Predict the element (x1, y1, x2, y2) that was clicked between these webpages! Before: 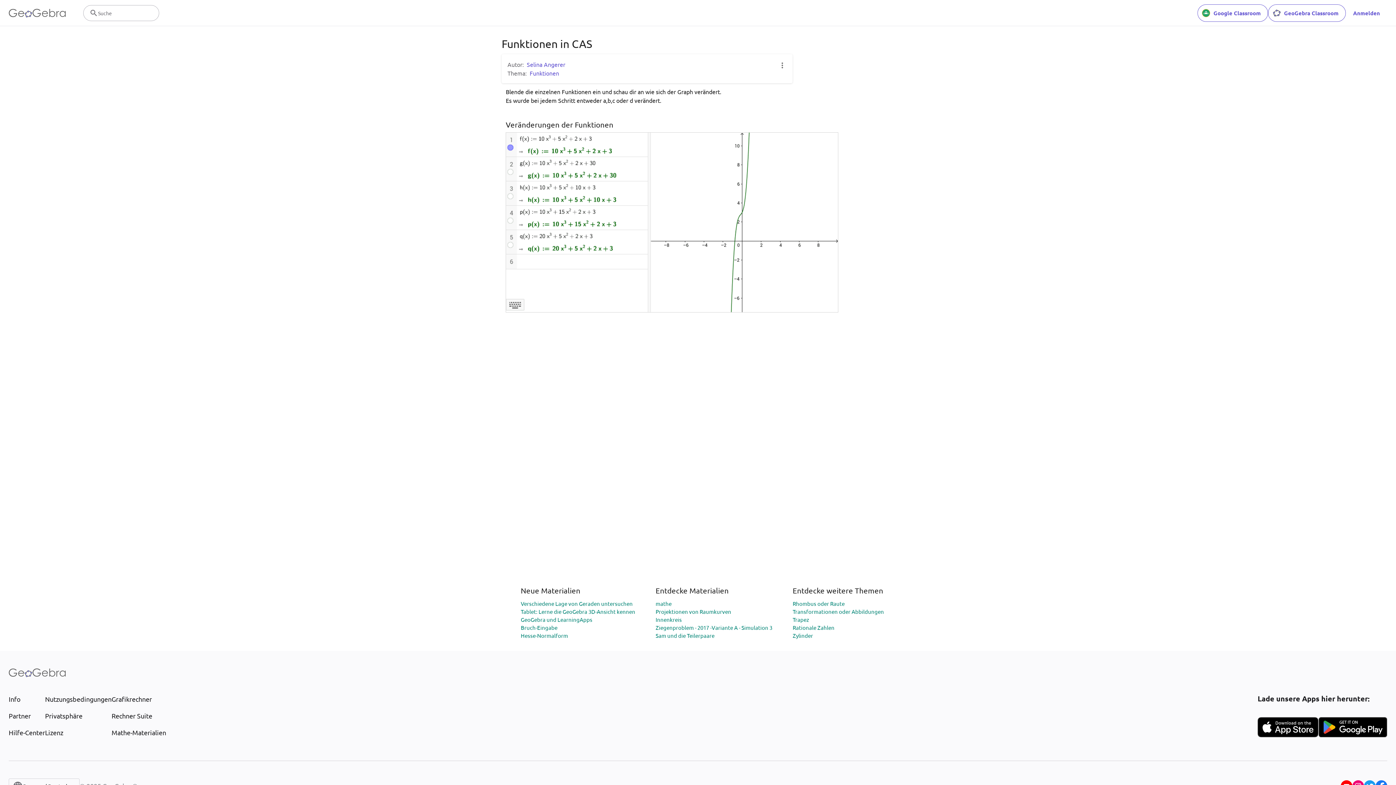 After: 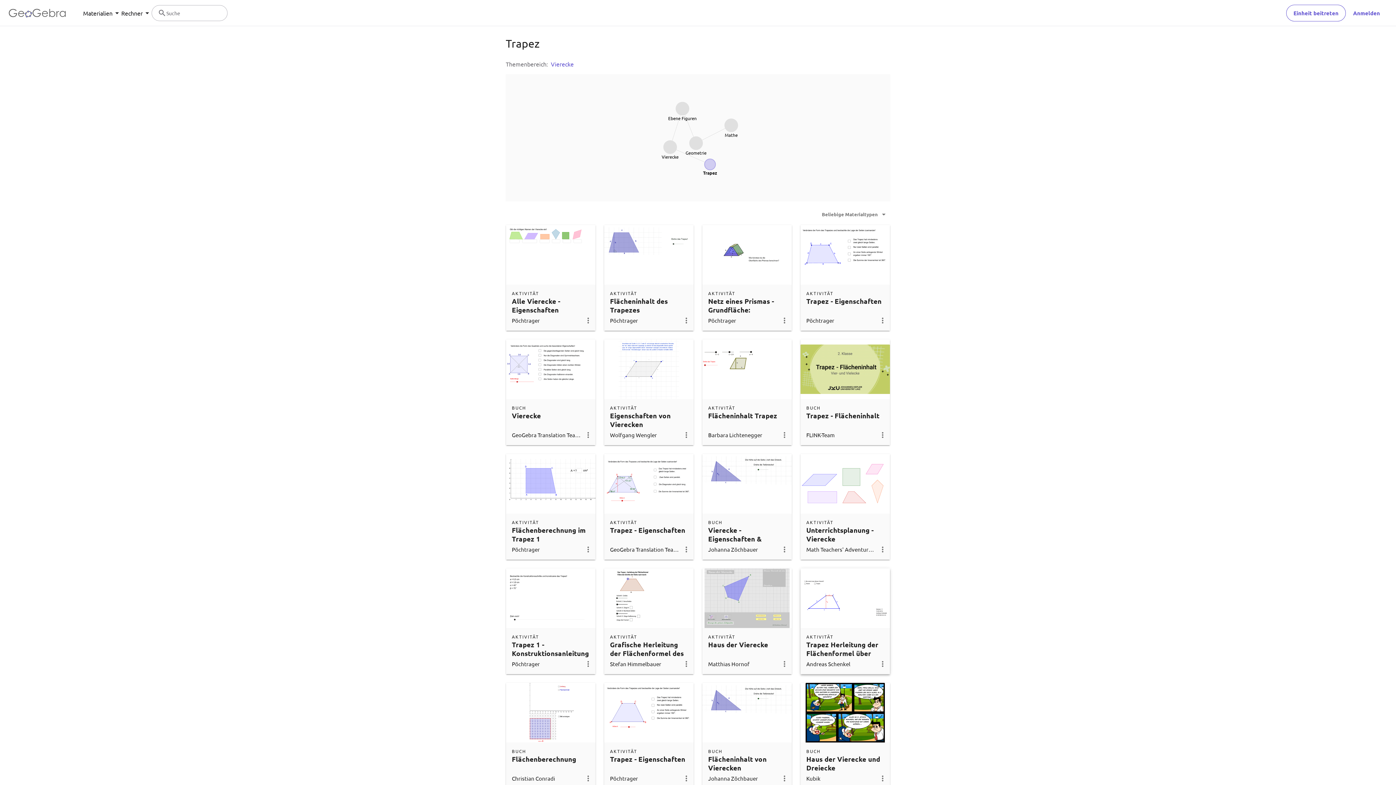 Action: bbox: (792, 616, 809, 623) label: Trapez